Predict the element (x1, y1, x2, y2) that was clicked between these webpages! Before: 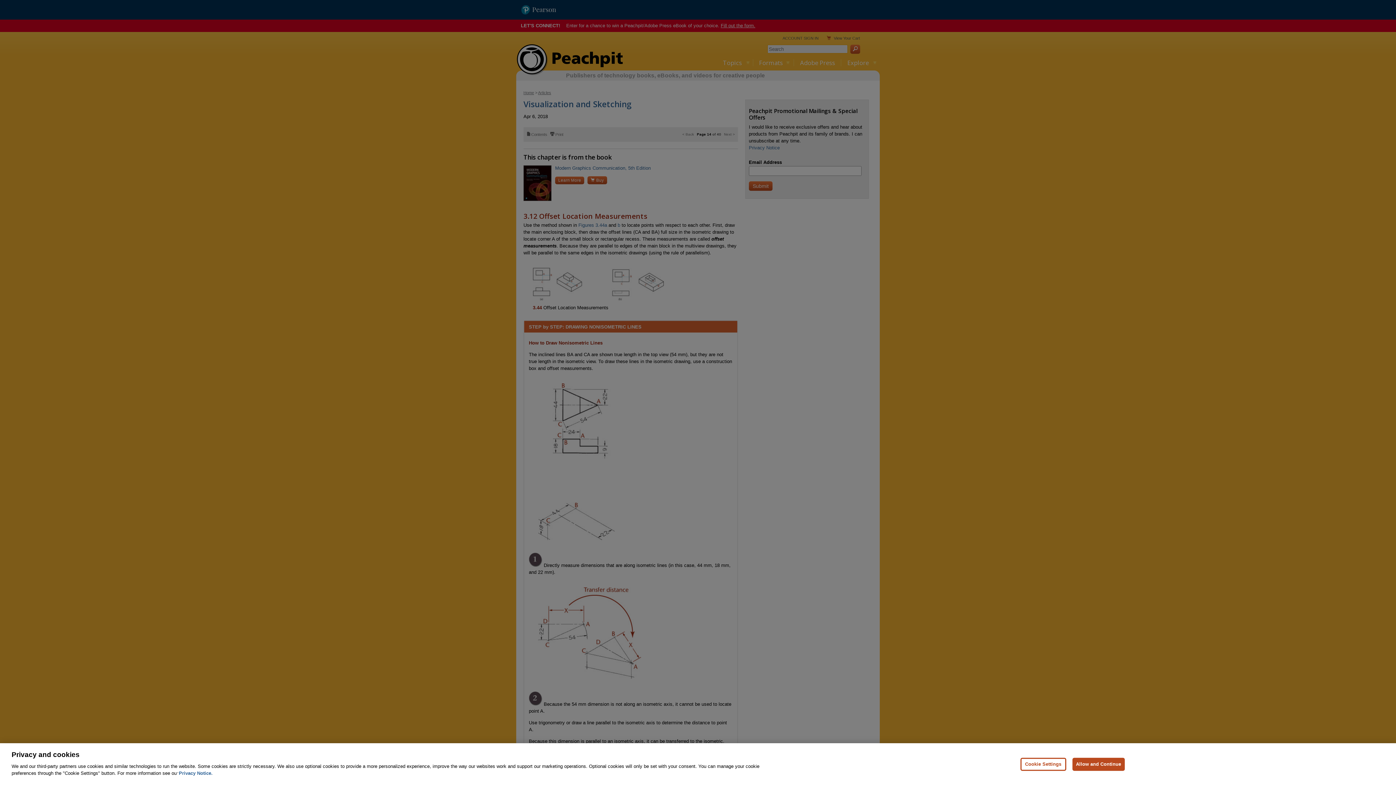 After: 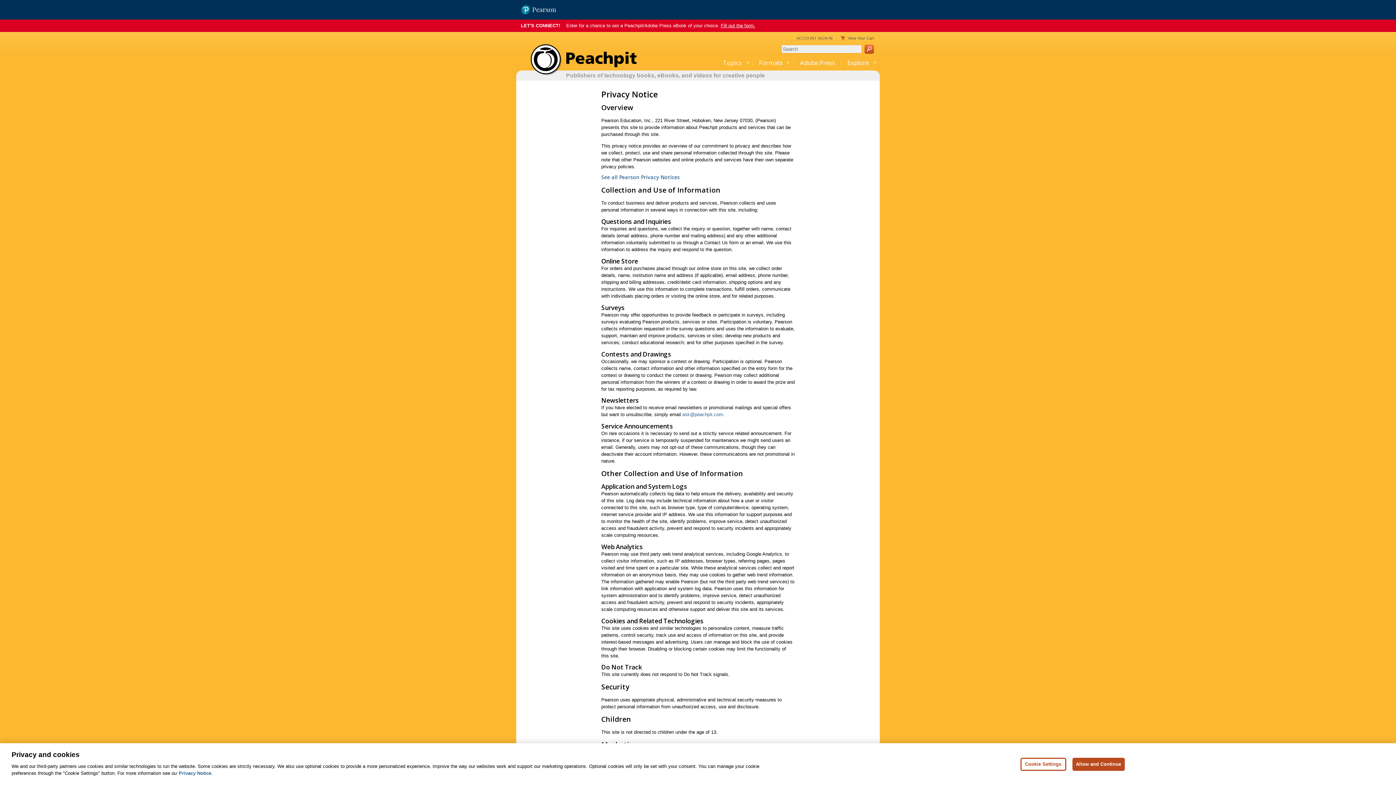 Action: label: Privacy Notice, opens in a new tab bbox: (178, 770, 212, 776)